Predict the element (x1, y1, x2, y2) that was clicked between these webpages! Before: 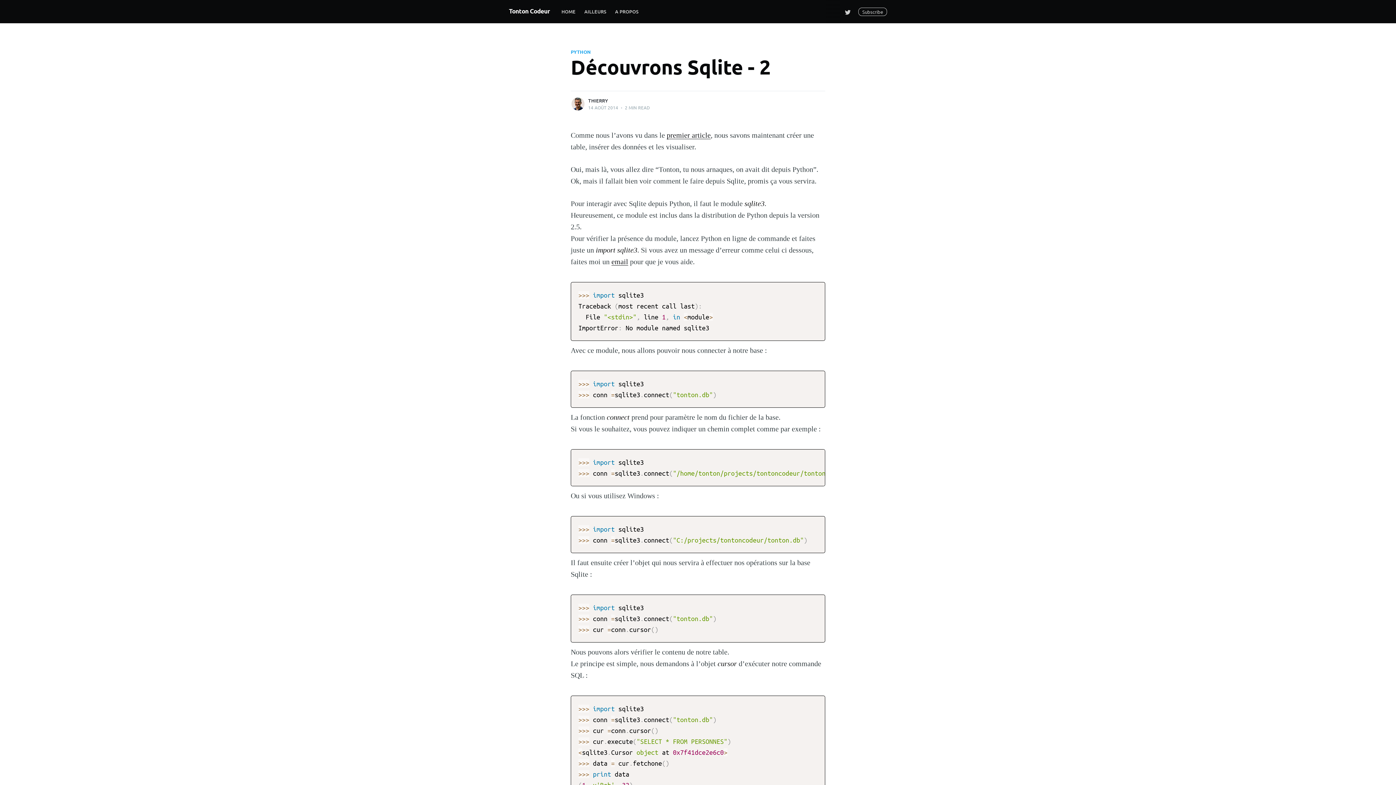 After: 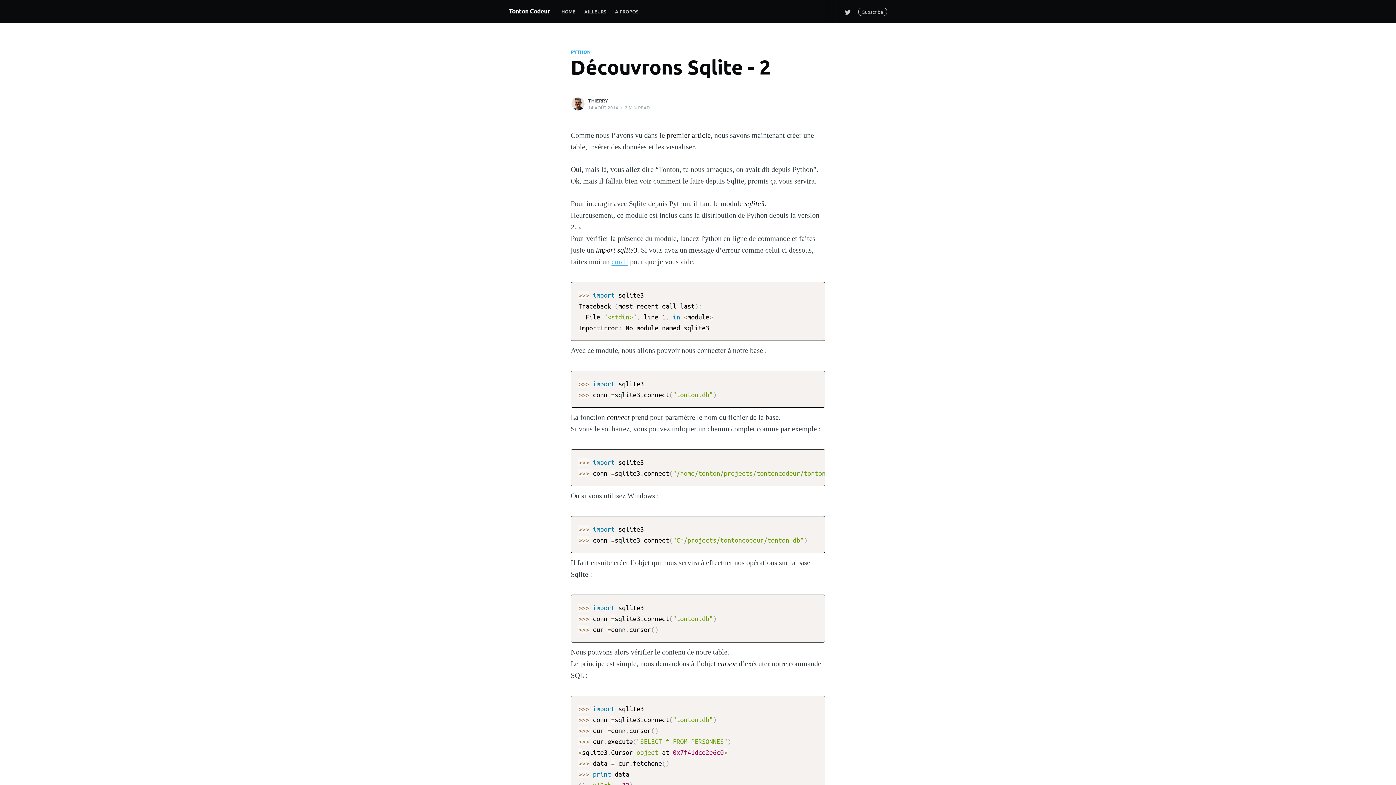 Action: label: email bbox: (611, 257, 628, 265)